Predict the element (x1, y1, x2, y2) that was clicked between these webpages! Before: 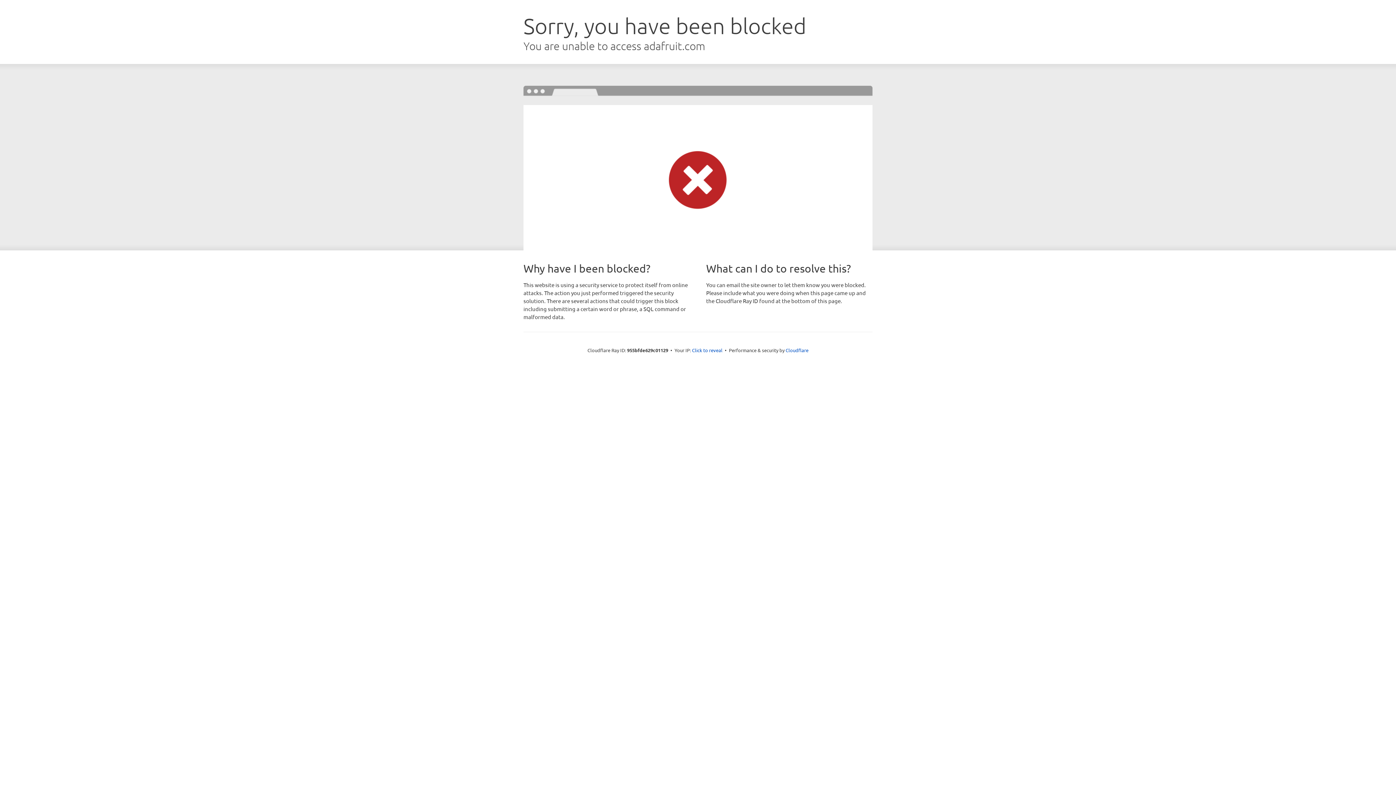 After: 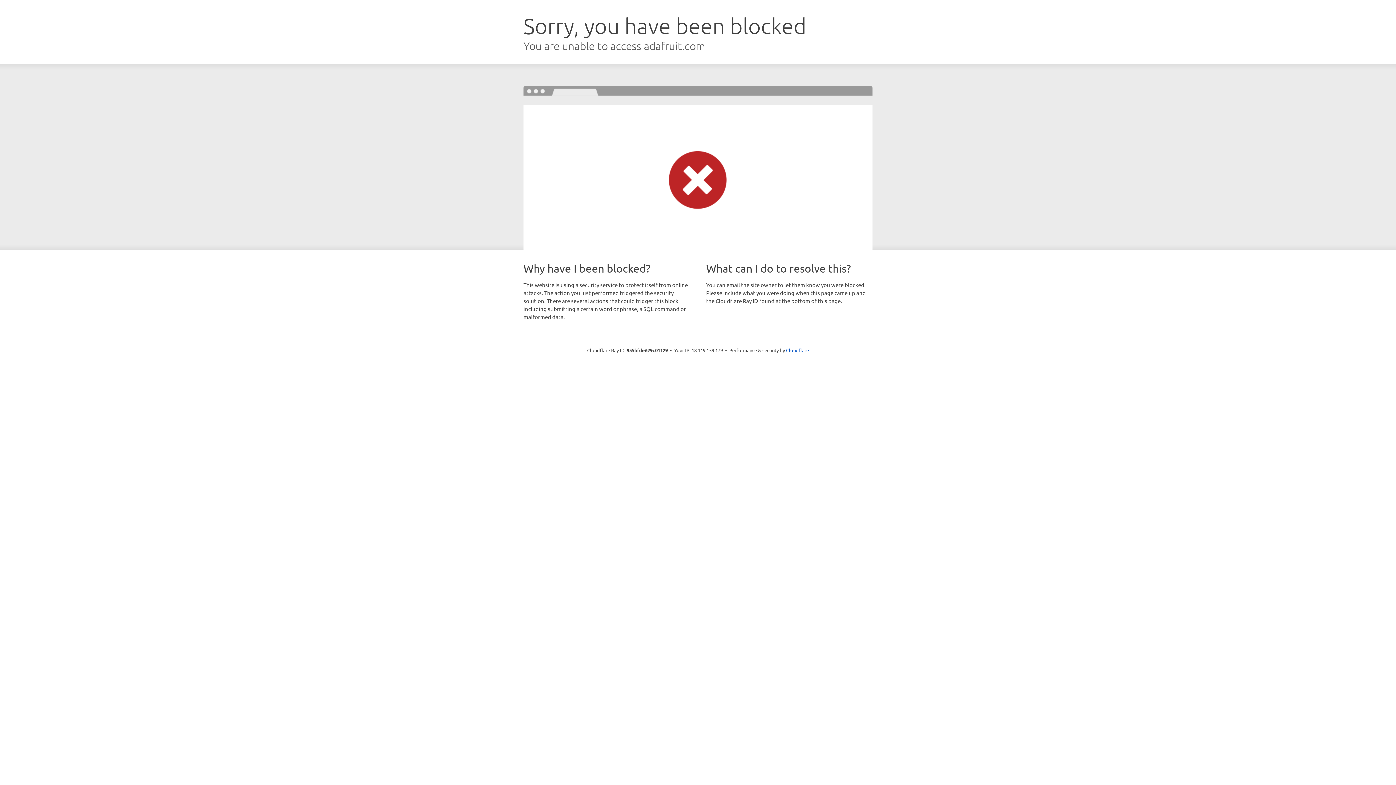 Action: label: Click to reveal bbox: (692, 346, 722, 353)